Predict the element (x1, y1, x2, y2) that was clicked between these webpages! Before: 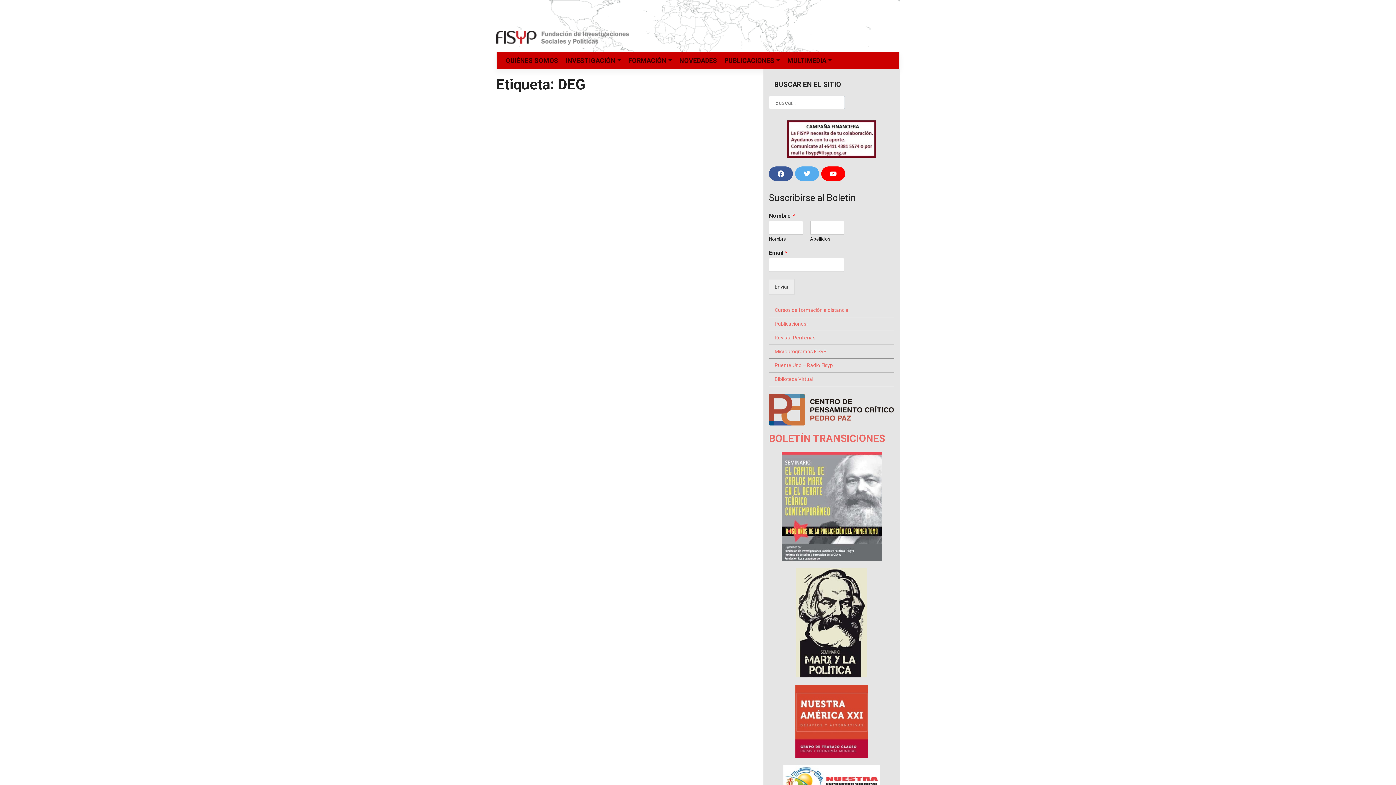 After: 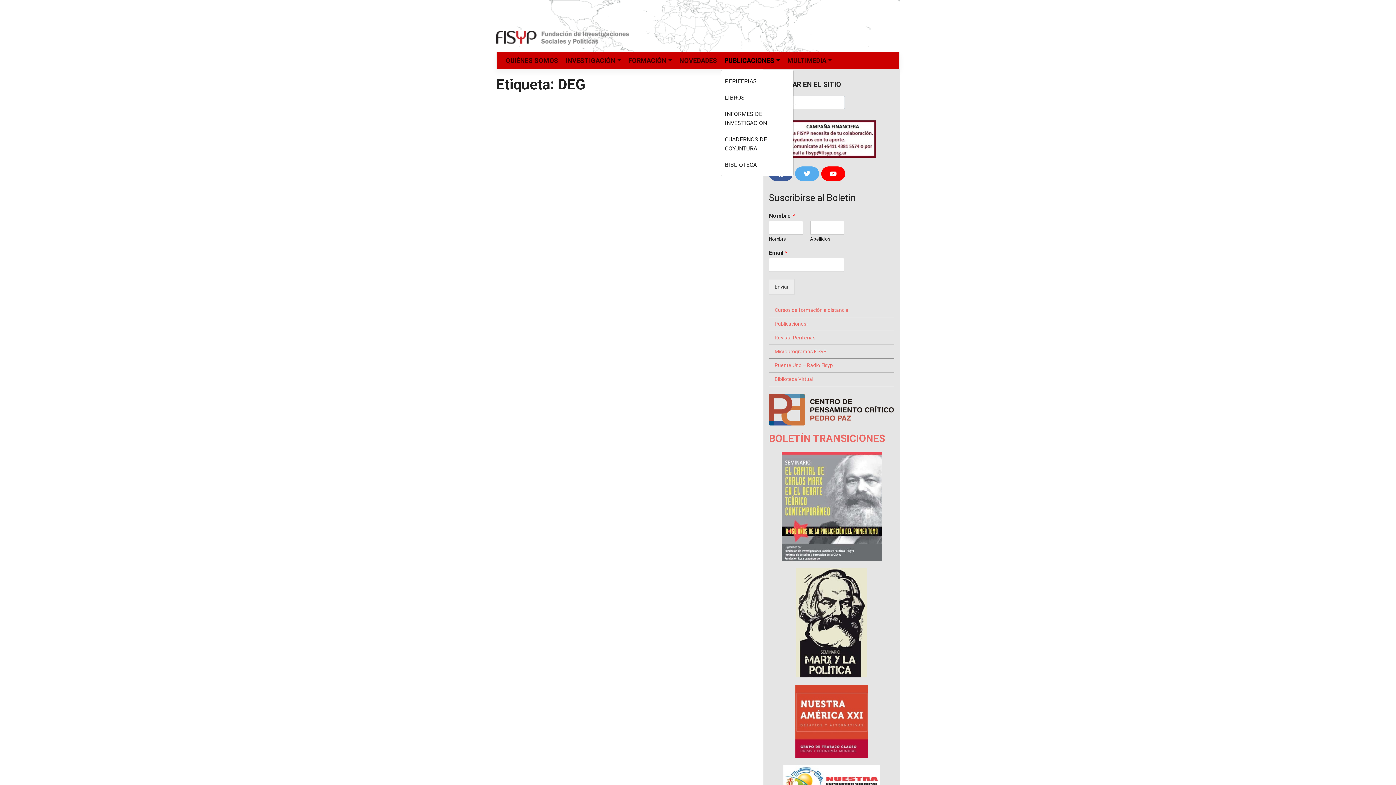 Action: label: PUBLICACIONES bbox: (720, 52, 784, 69)